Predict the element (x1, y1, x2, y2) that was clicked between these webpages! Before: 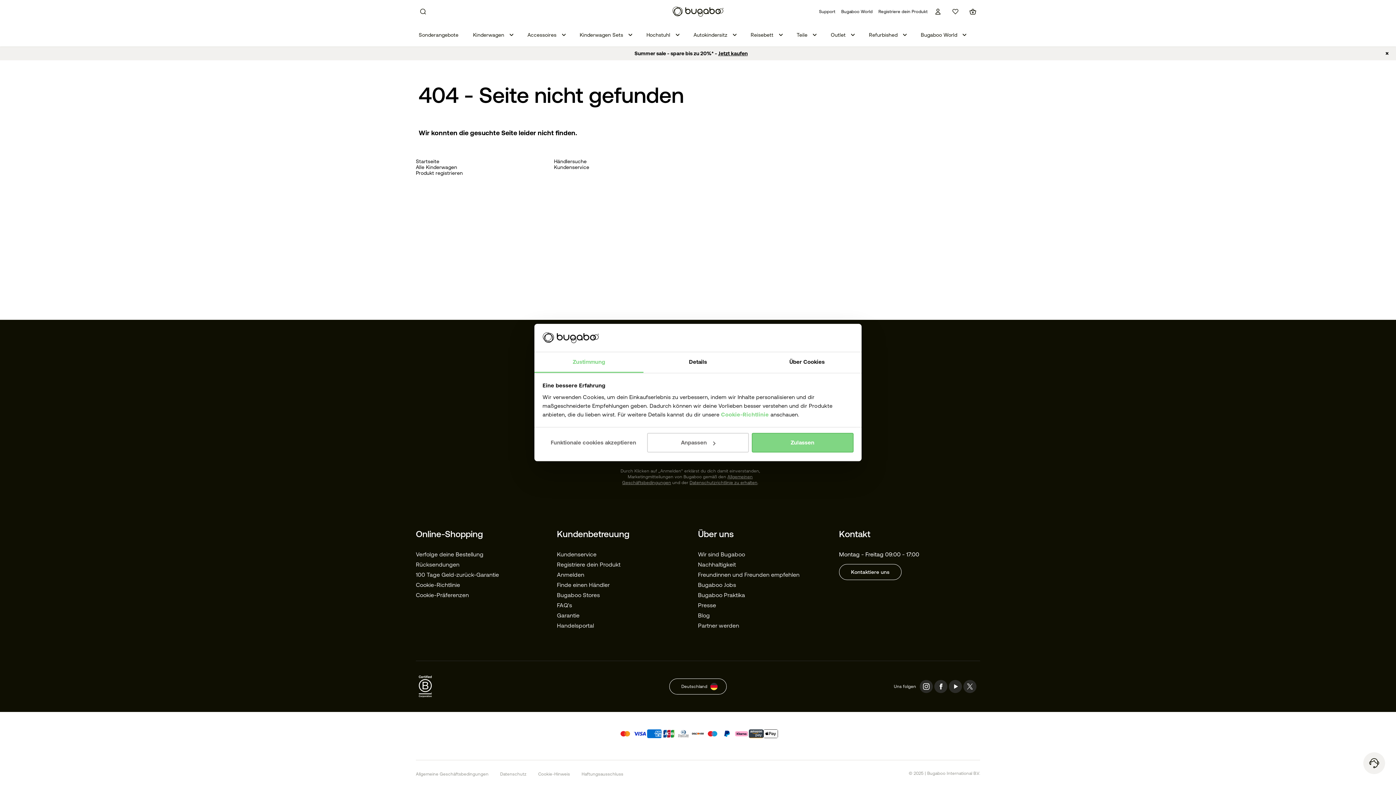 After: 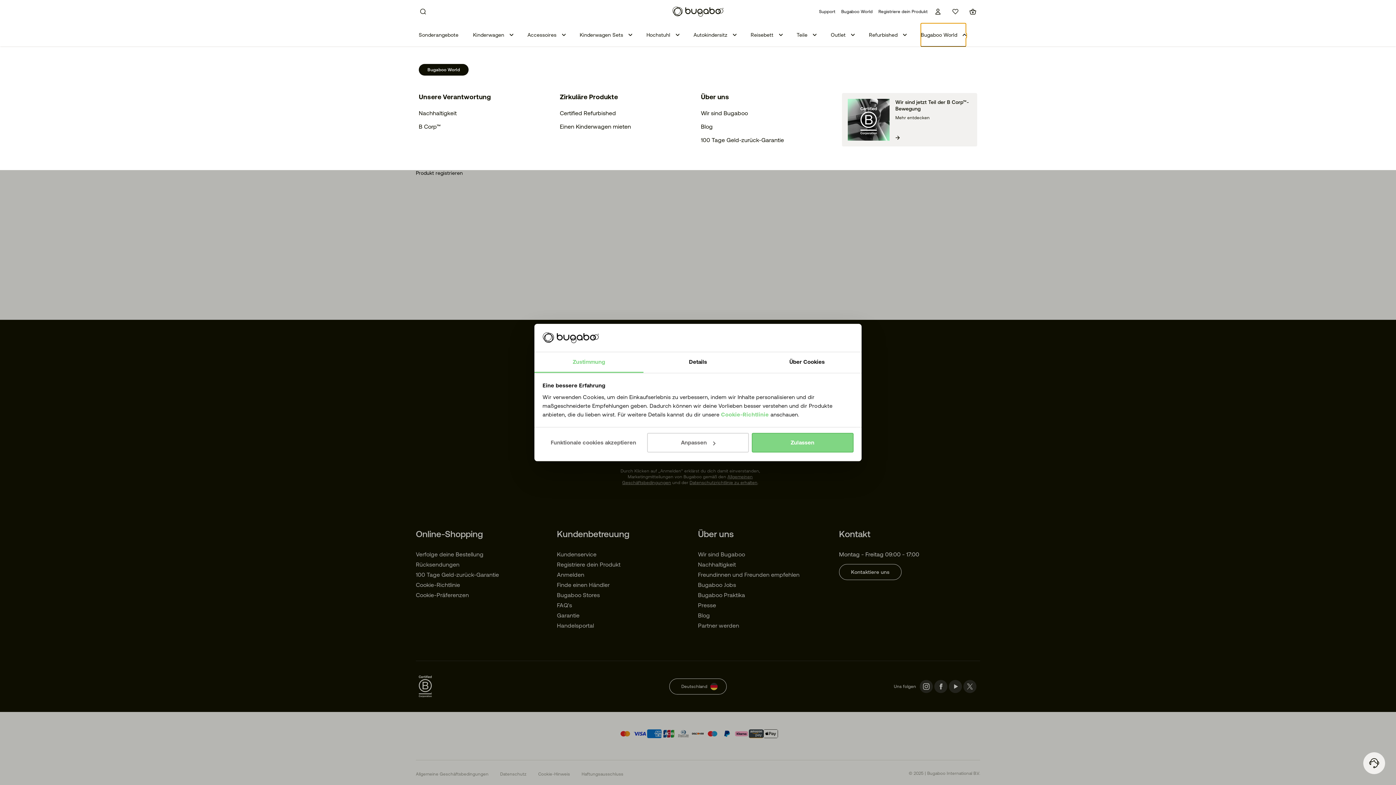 Action: bbox: (921, 23, 966, 46) label: Bugaboo World